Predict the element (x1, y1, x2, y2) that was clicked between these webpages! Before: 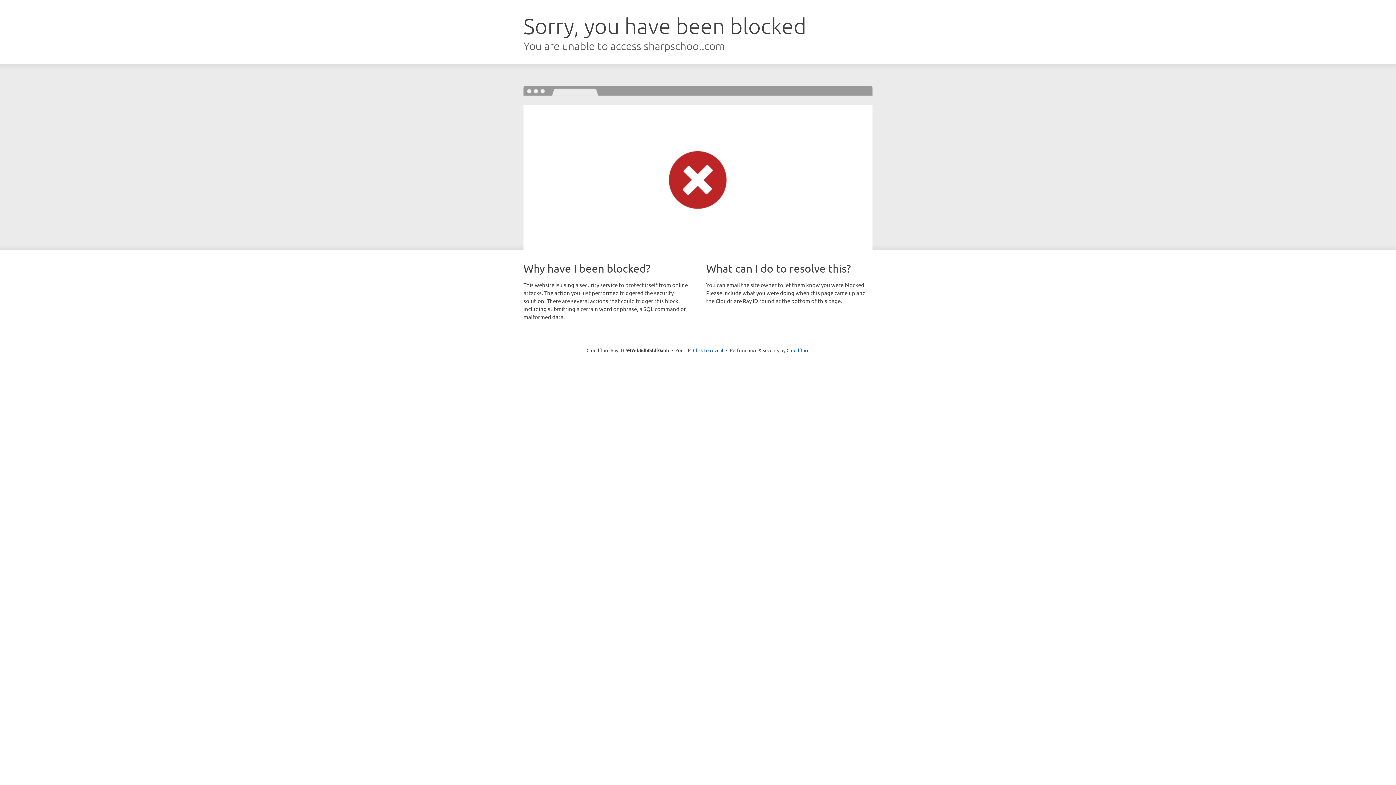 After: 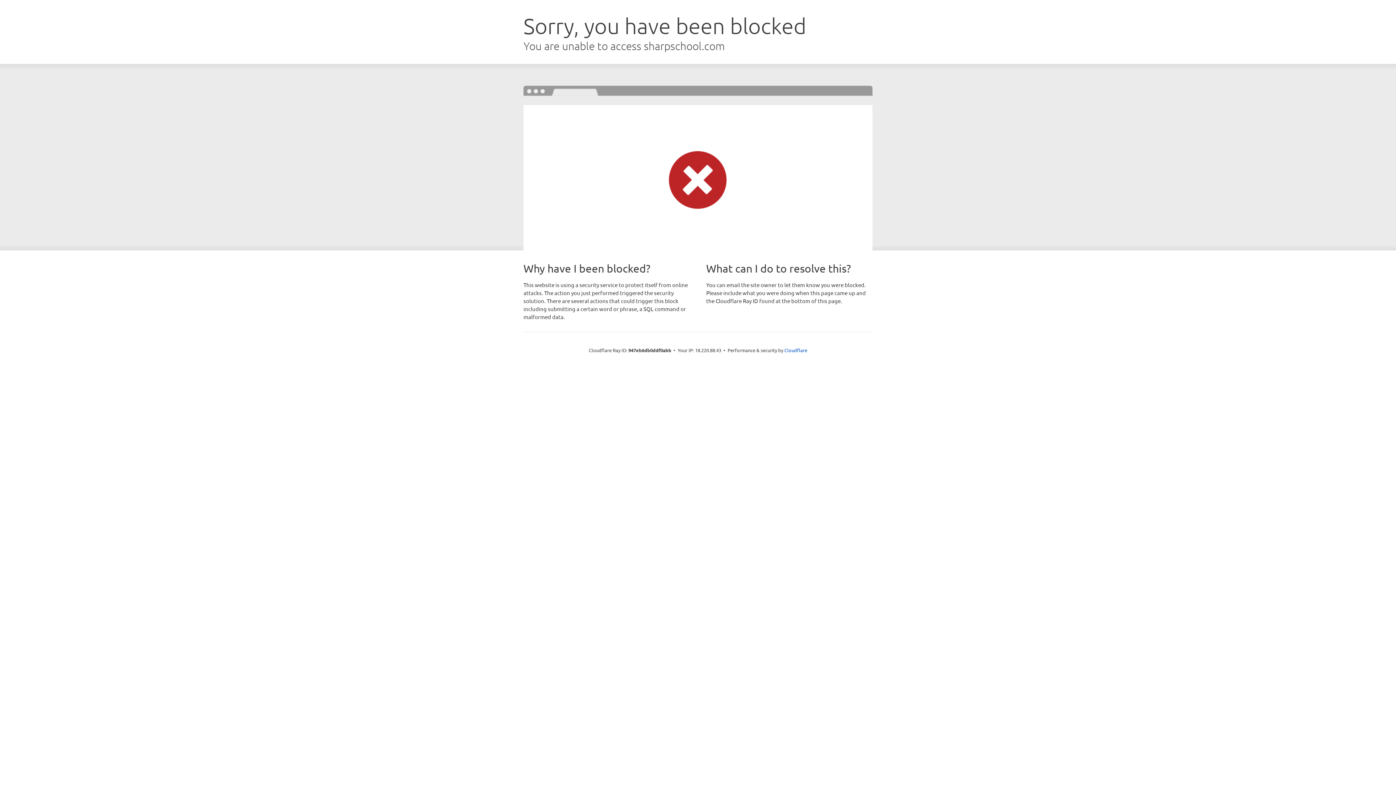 Action: bbox: (693, 346, 723, 353) label: Click to reveal